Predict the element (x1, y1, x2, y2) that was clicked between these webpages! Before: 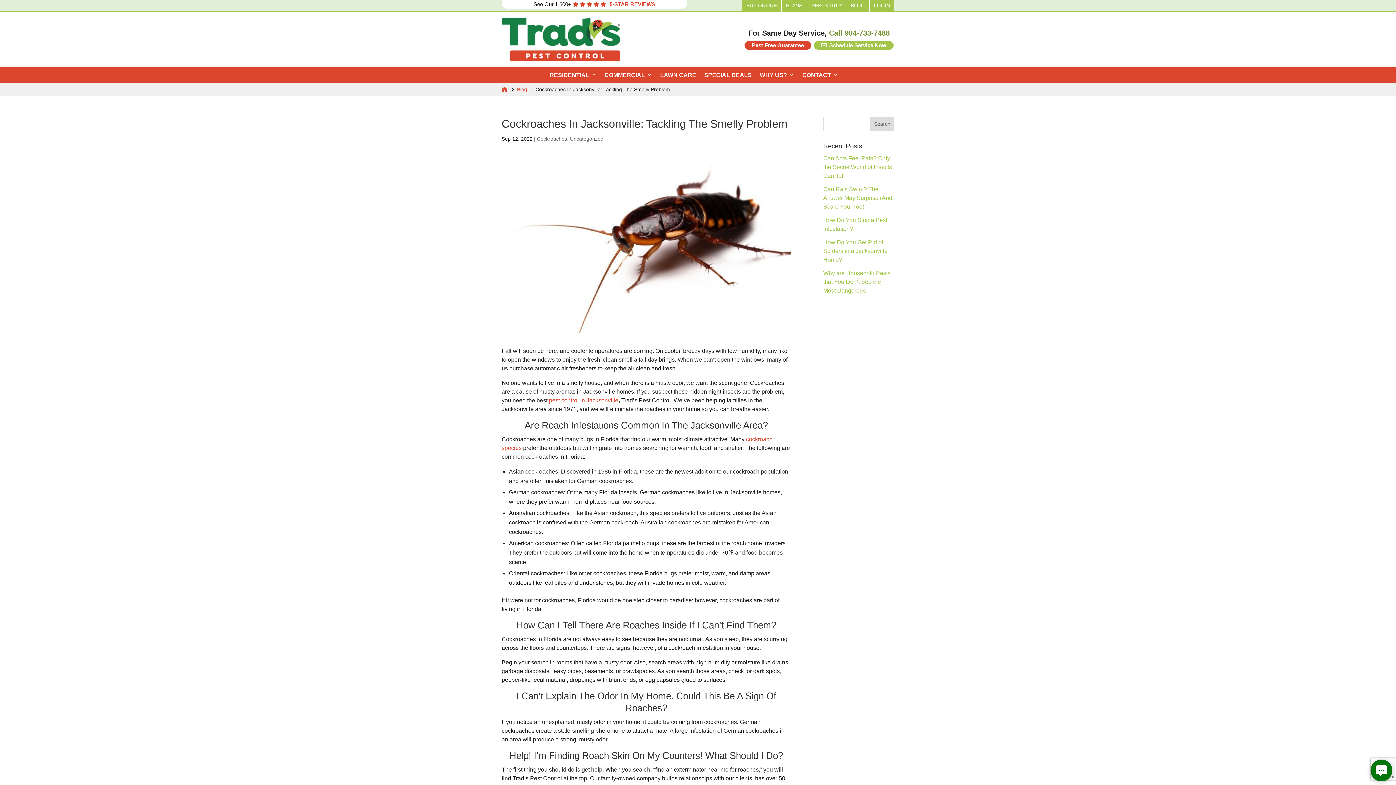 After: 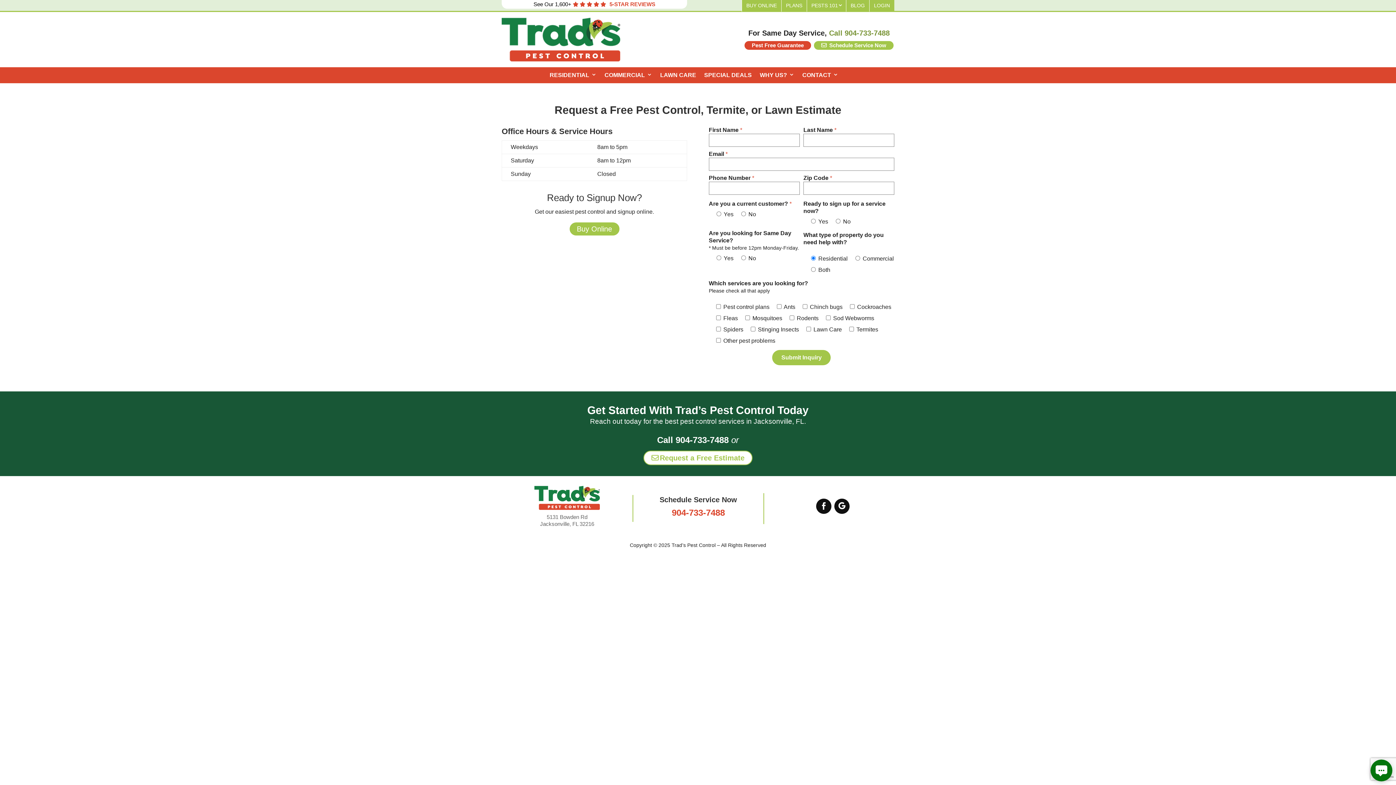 Action: label:  Schedule Service Now bbox: (813, 40, 894, 50)